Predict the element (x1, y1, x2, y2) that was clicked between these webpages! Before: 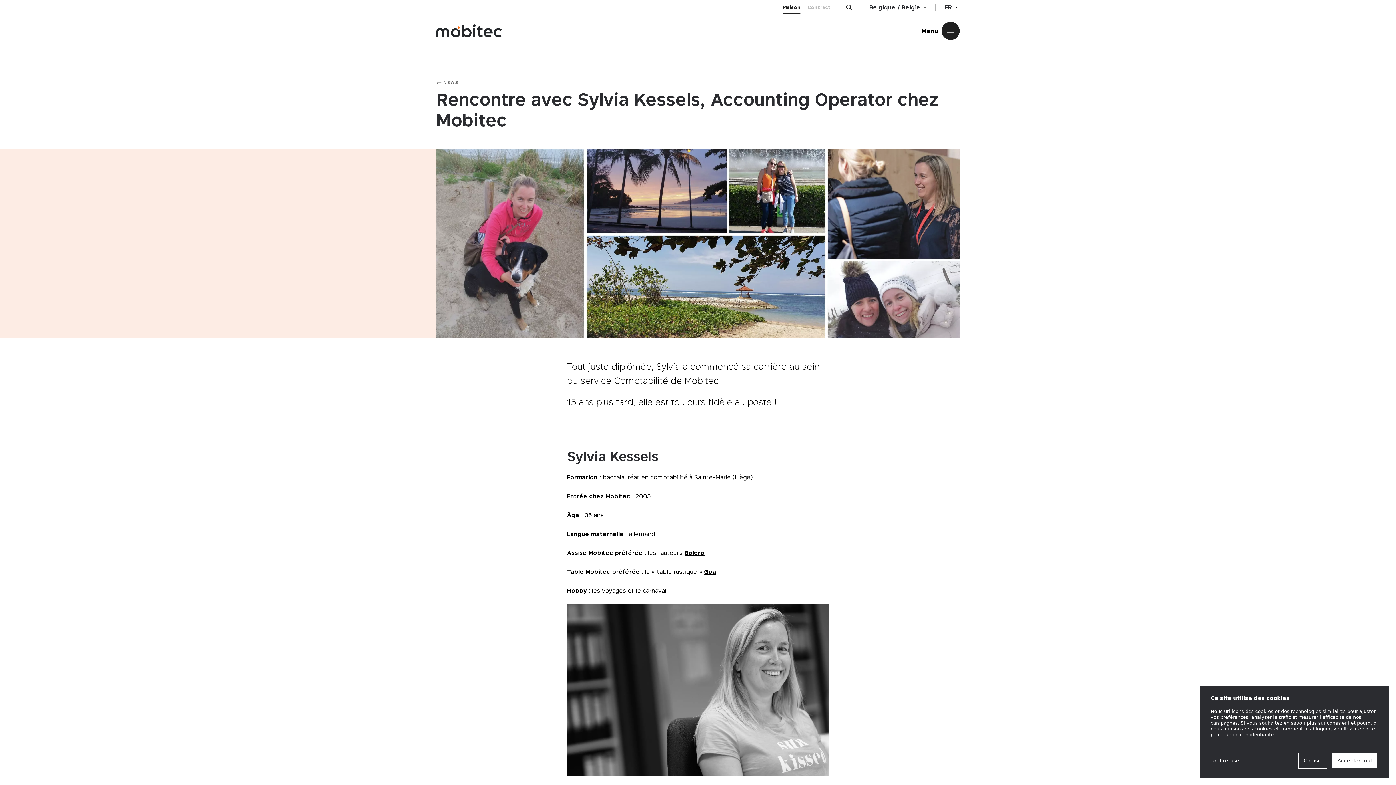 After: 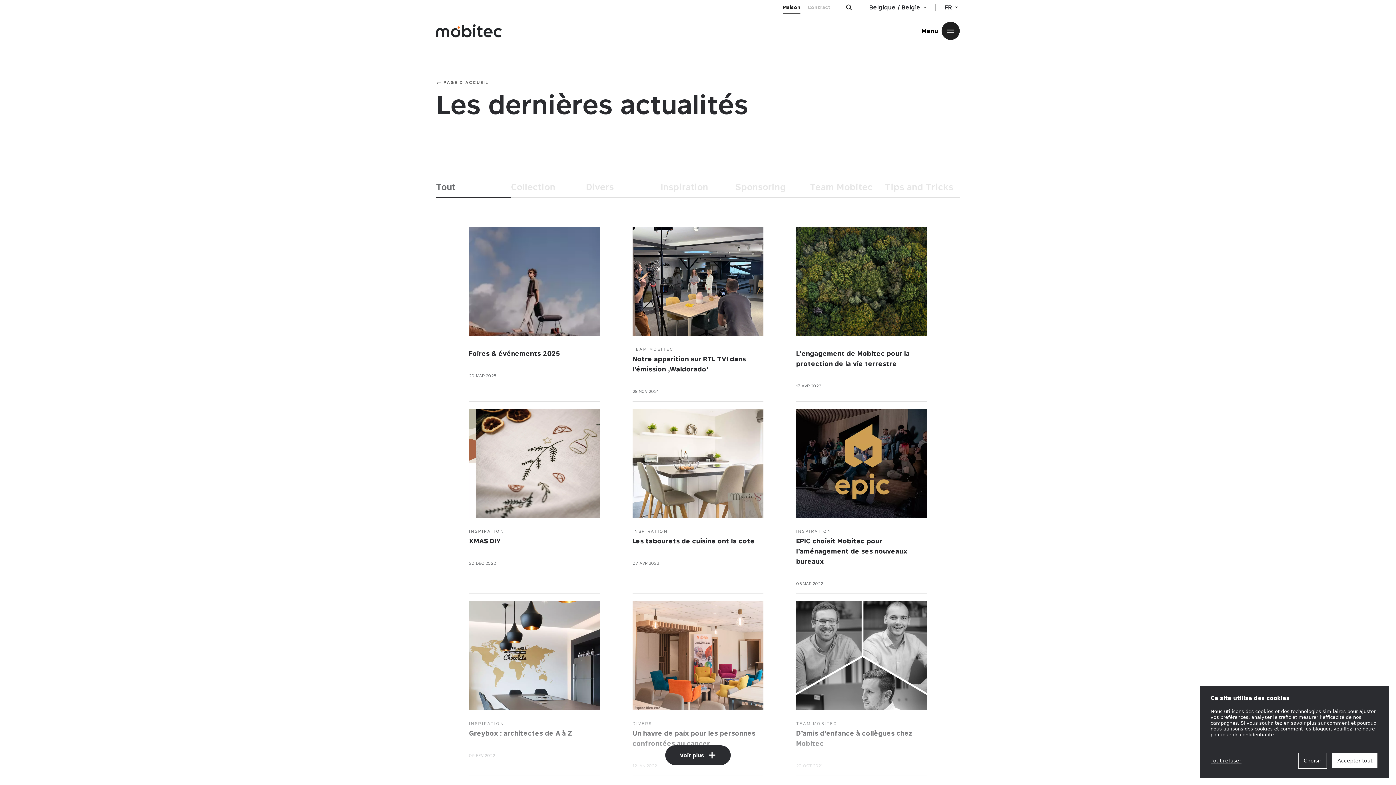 Action: label: NEWS bbox: (436, 80, 459, 85)